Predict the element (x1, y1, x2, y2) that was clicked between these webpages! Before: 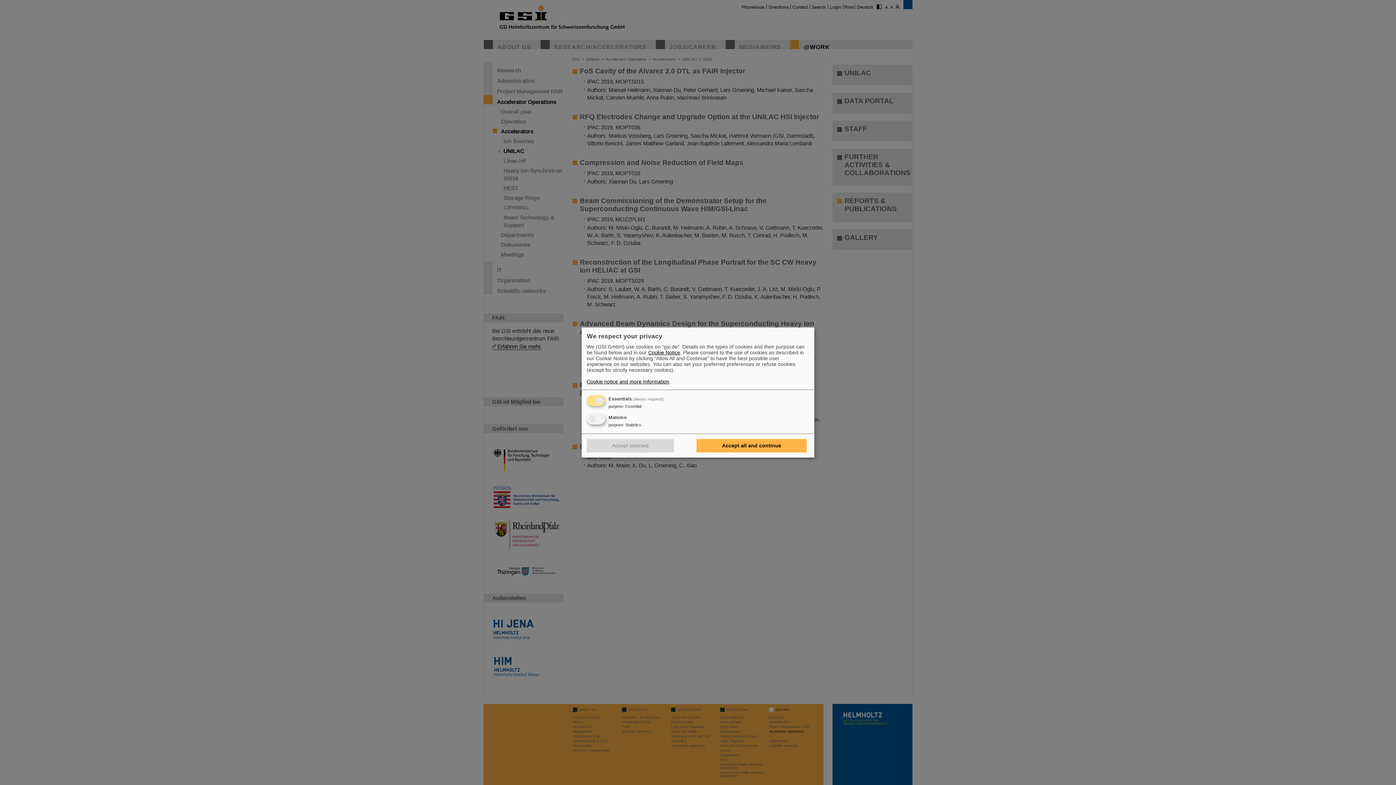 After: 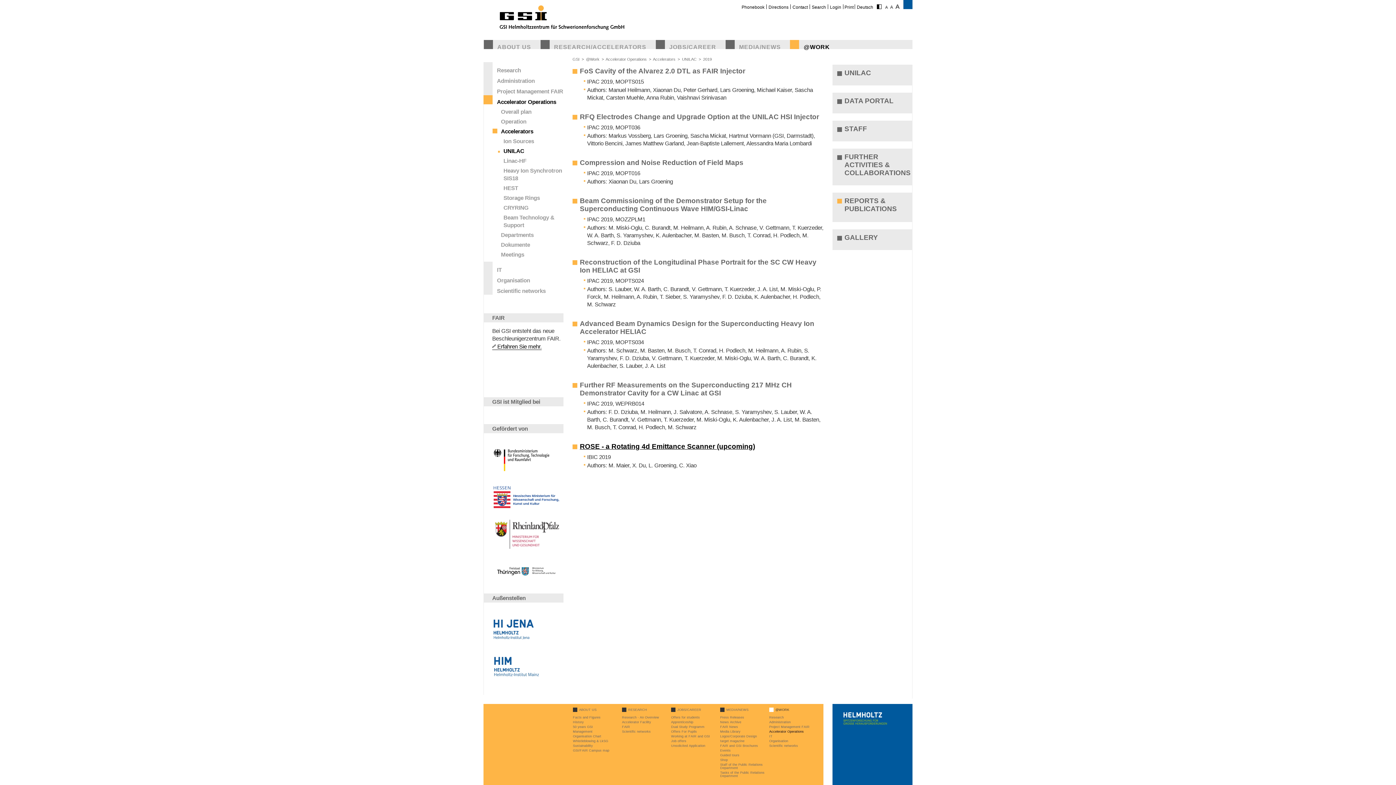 Action: bbox: (586, 439, 674, 452) label: Accept selected